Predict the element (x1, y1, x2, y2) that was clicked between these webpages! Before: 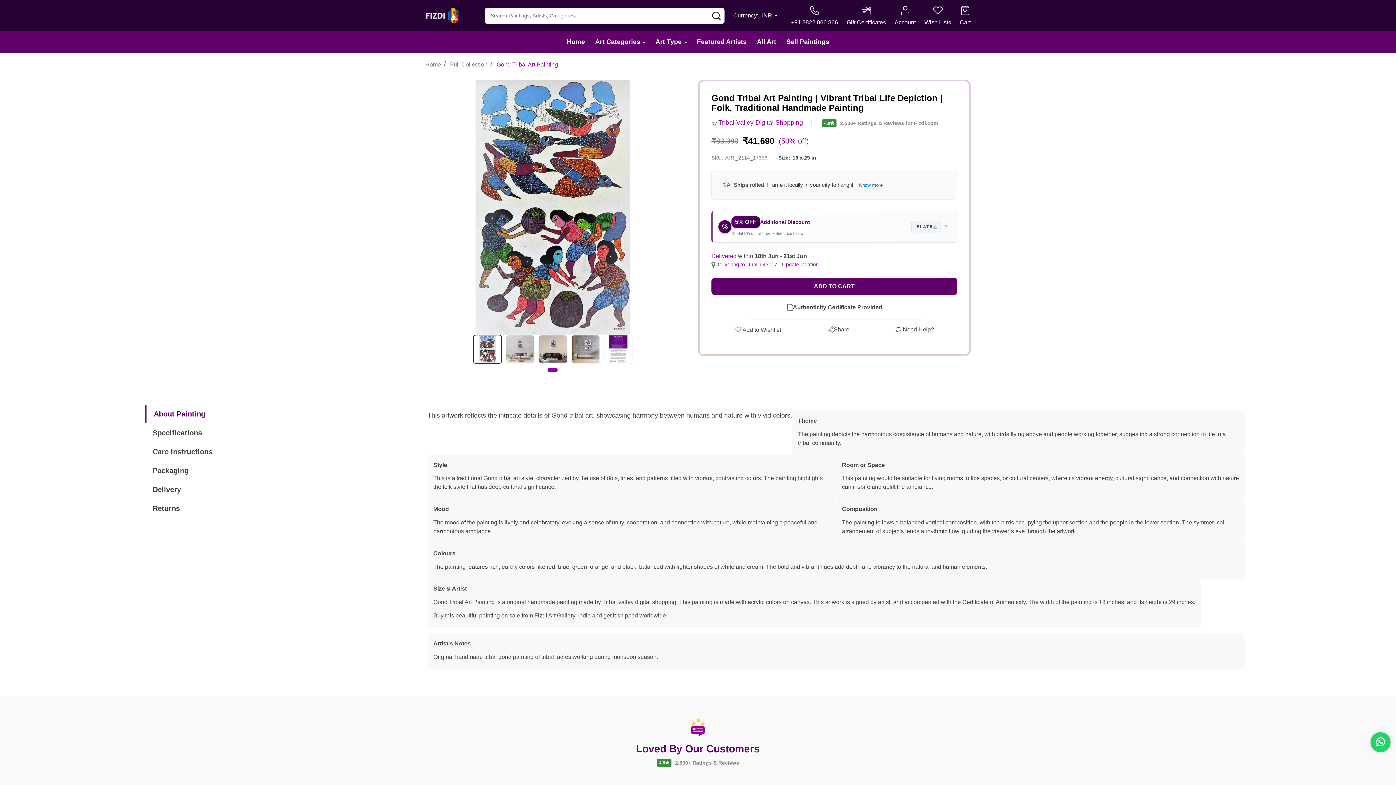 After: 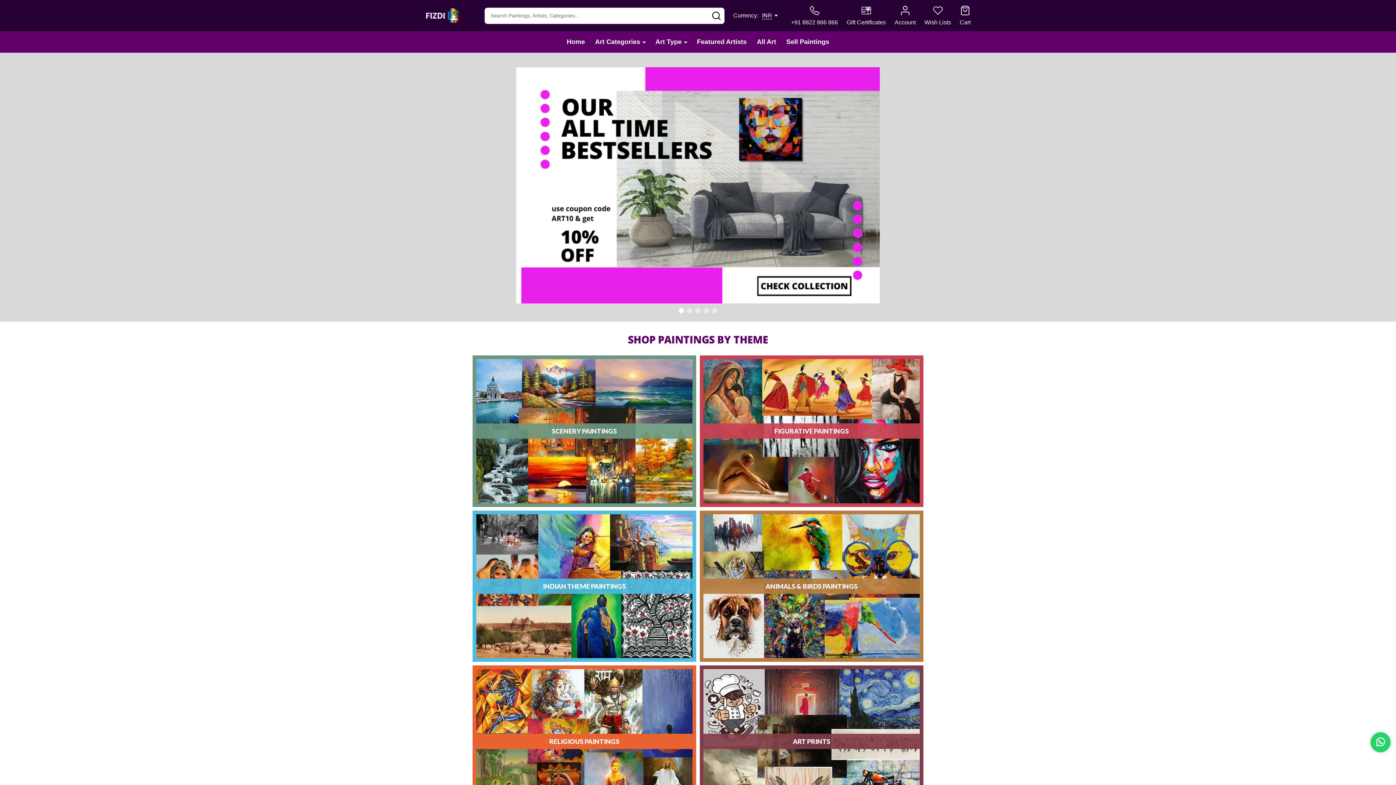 Action: bbox: (425, 8, 471, 22)